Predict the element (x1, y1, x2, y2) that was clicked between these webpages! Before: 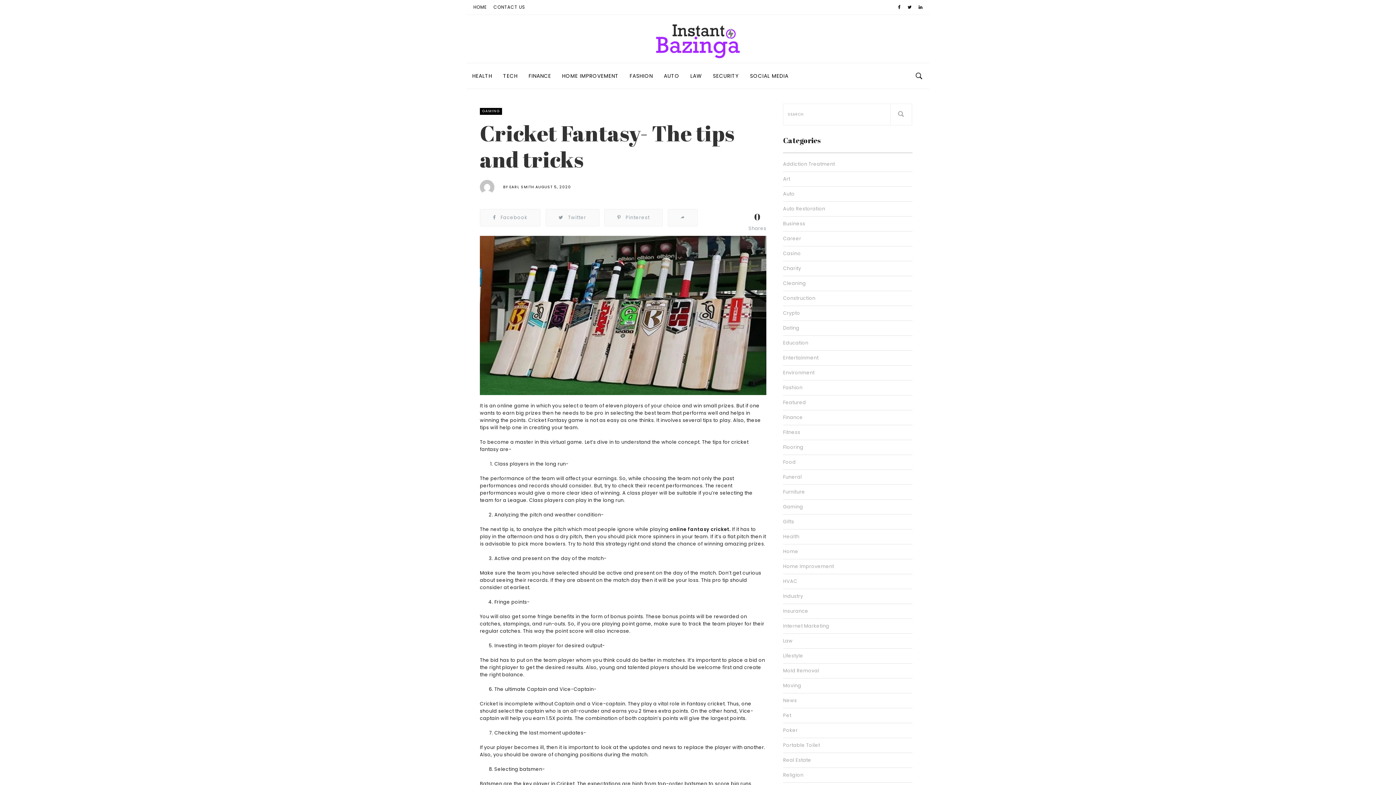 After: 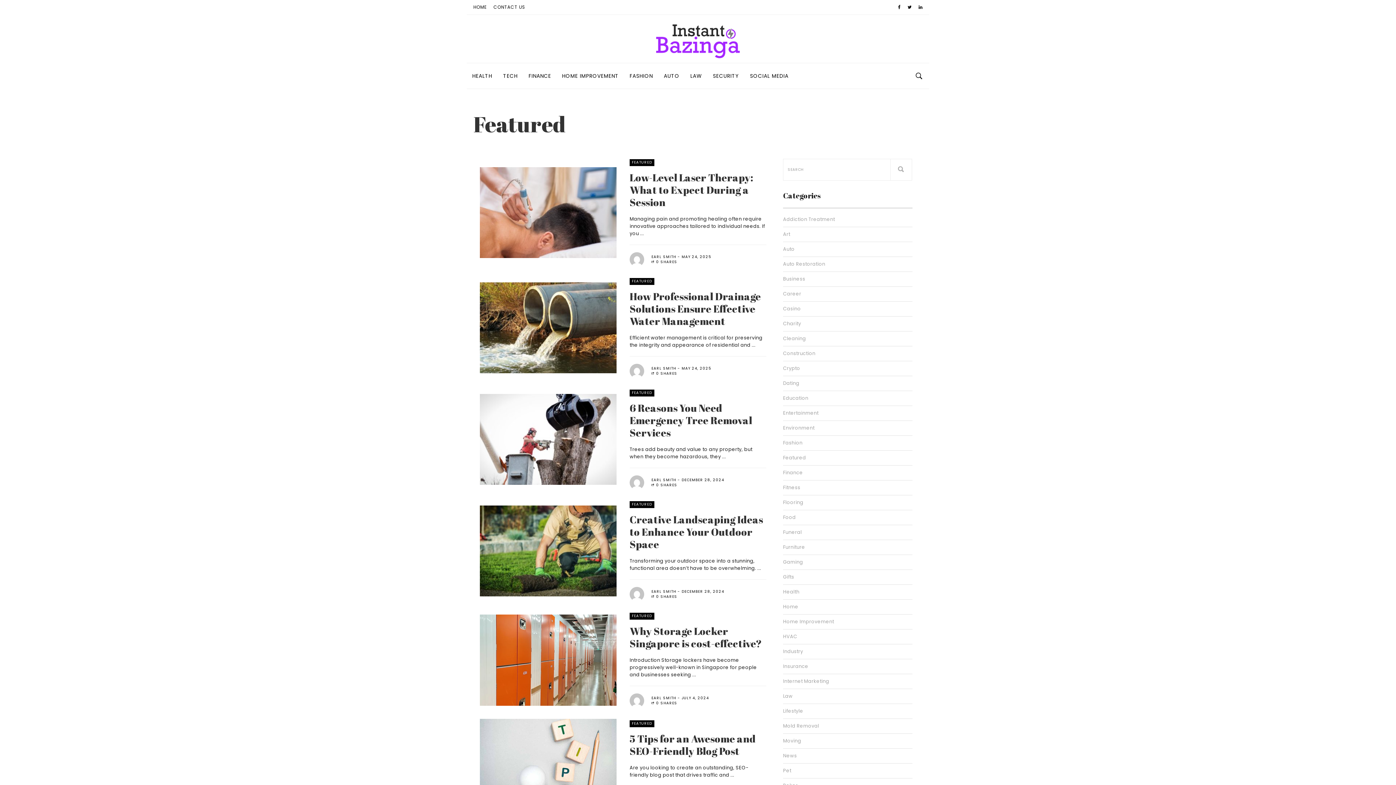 Action: label: Featured bbox: (783, 395, 912, 410)